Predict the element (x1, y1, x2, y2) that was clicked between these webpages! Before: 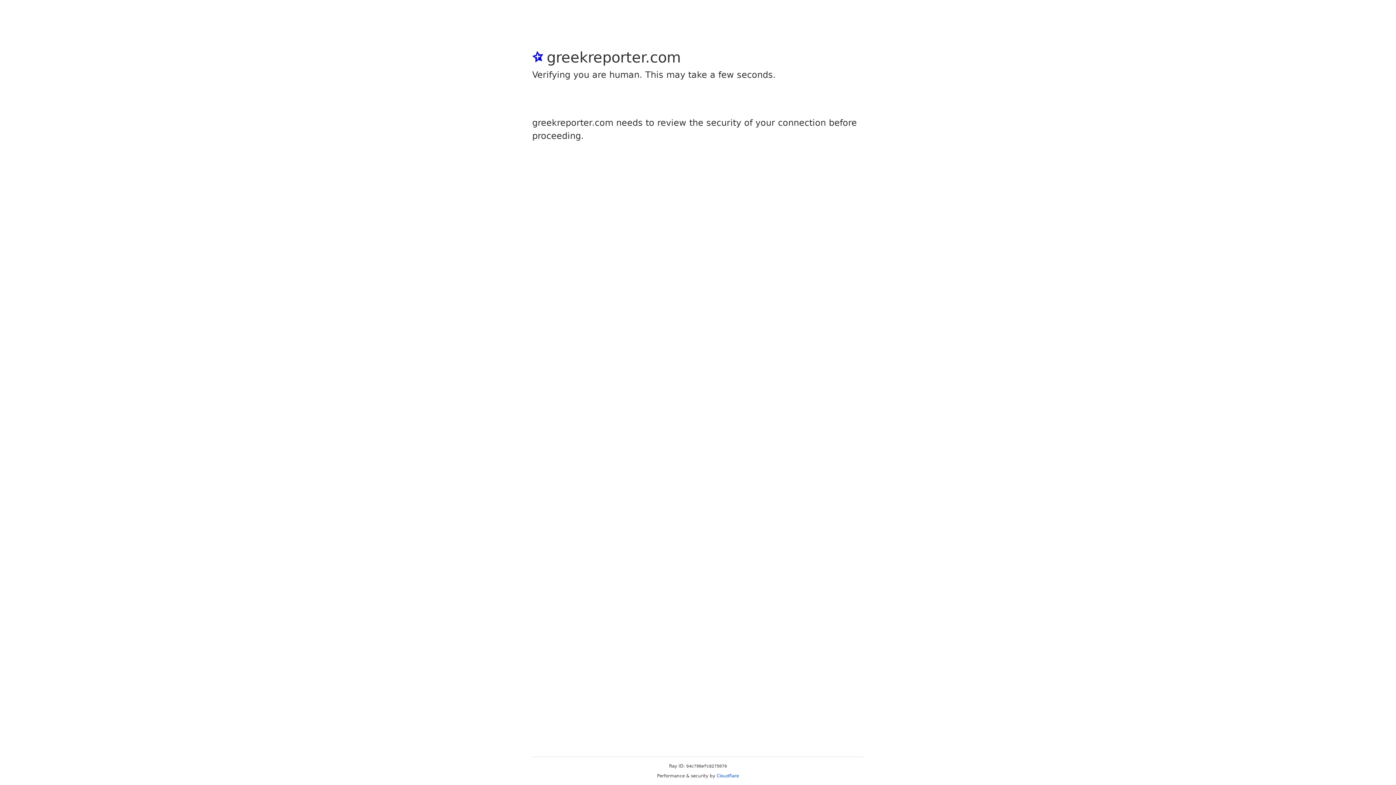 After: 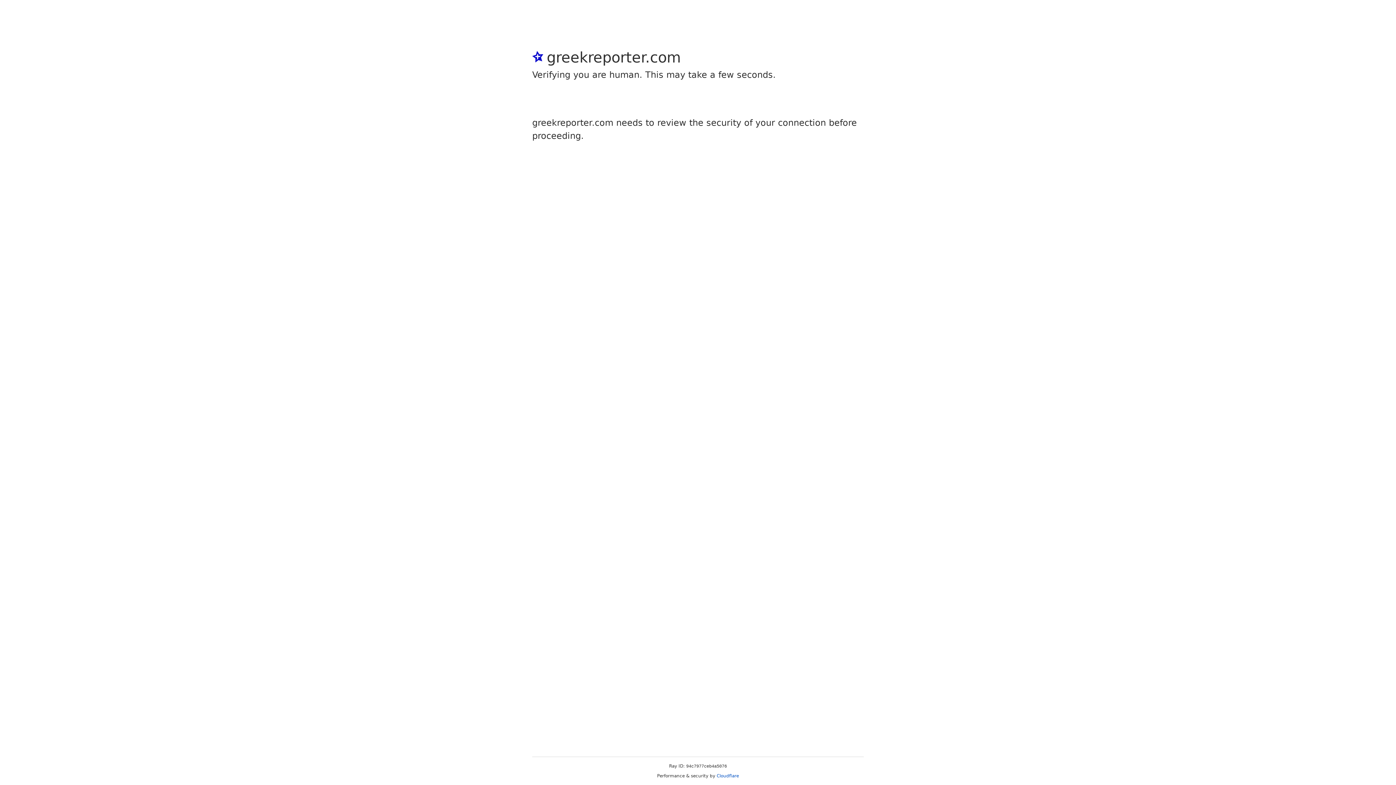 Action: bbox: (716, 773, 739, 778) label: Cloudflare